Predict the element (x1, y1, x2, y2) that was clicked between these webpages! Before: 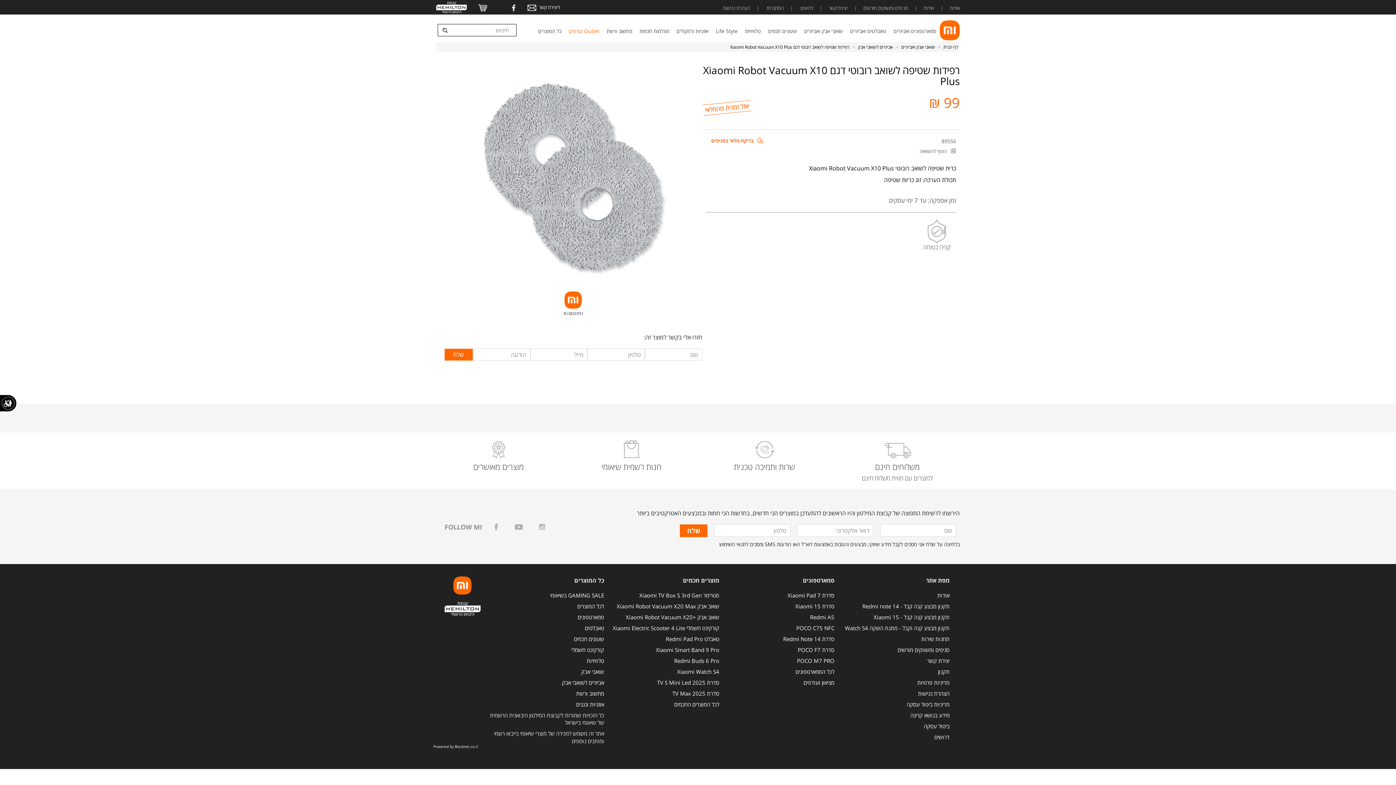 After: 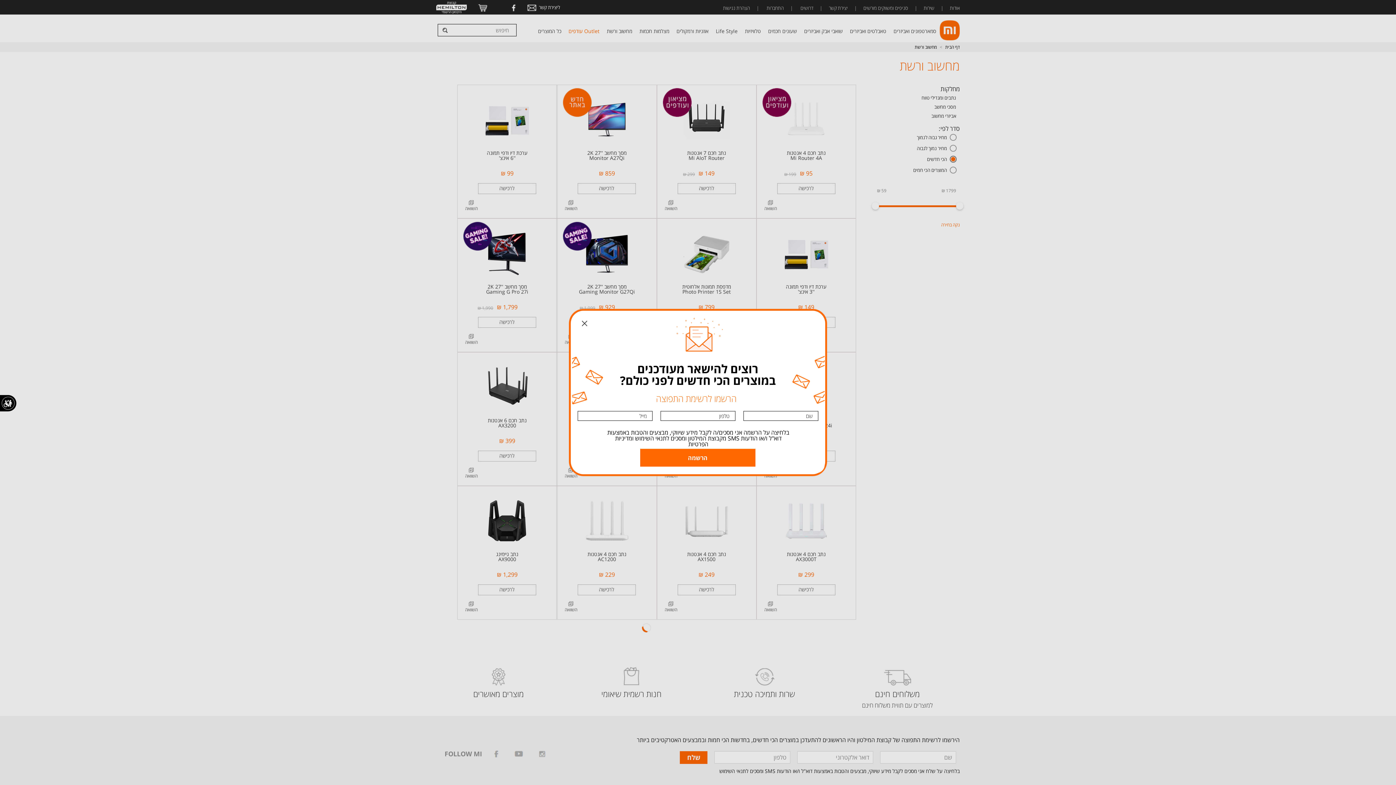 Action: bbox: (603, 20, 636, 42) label: מחשוב ורשת